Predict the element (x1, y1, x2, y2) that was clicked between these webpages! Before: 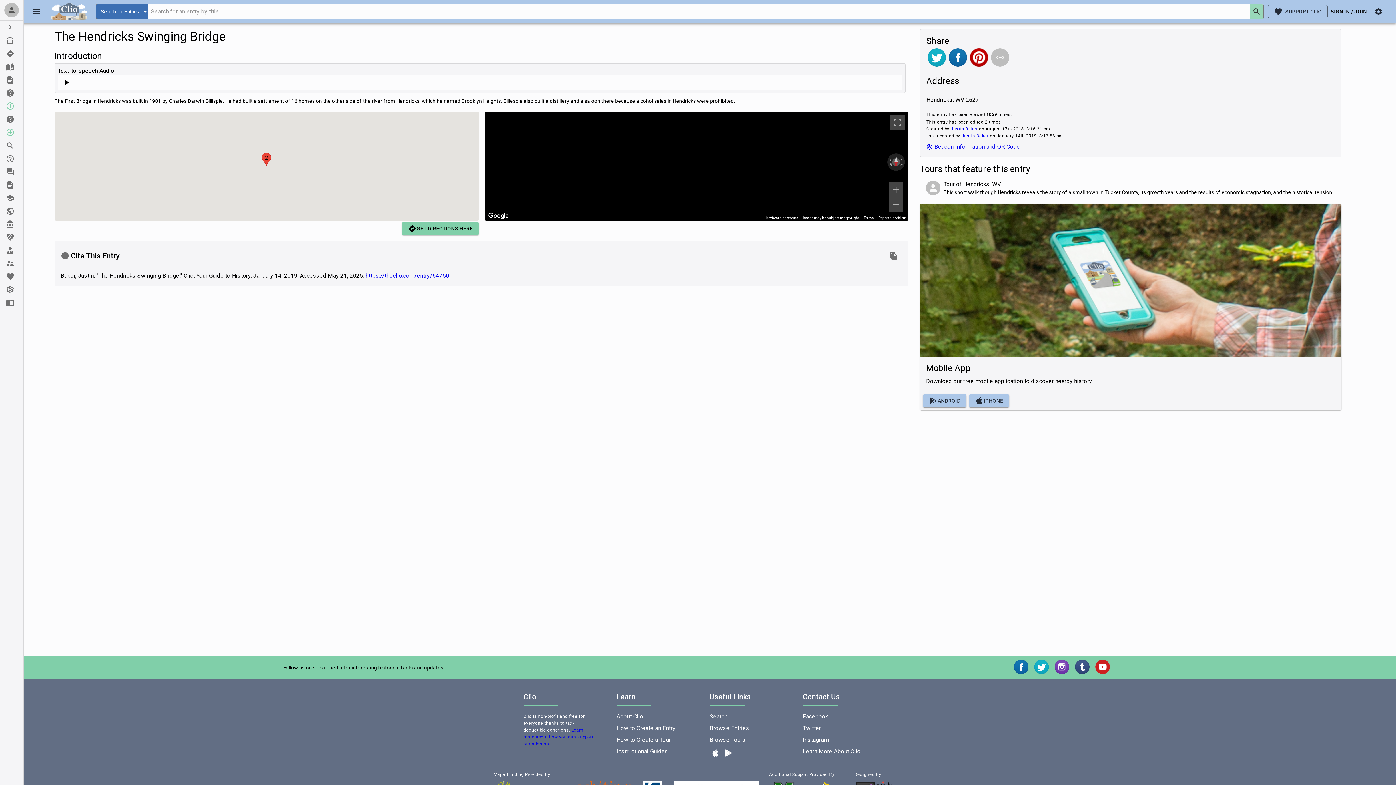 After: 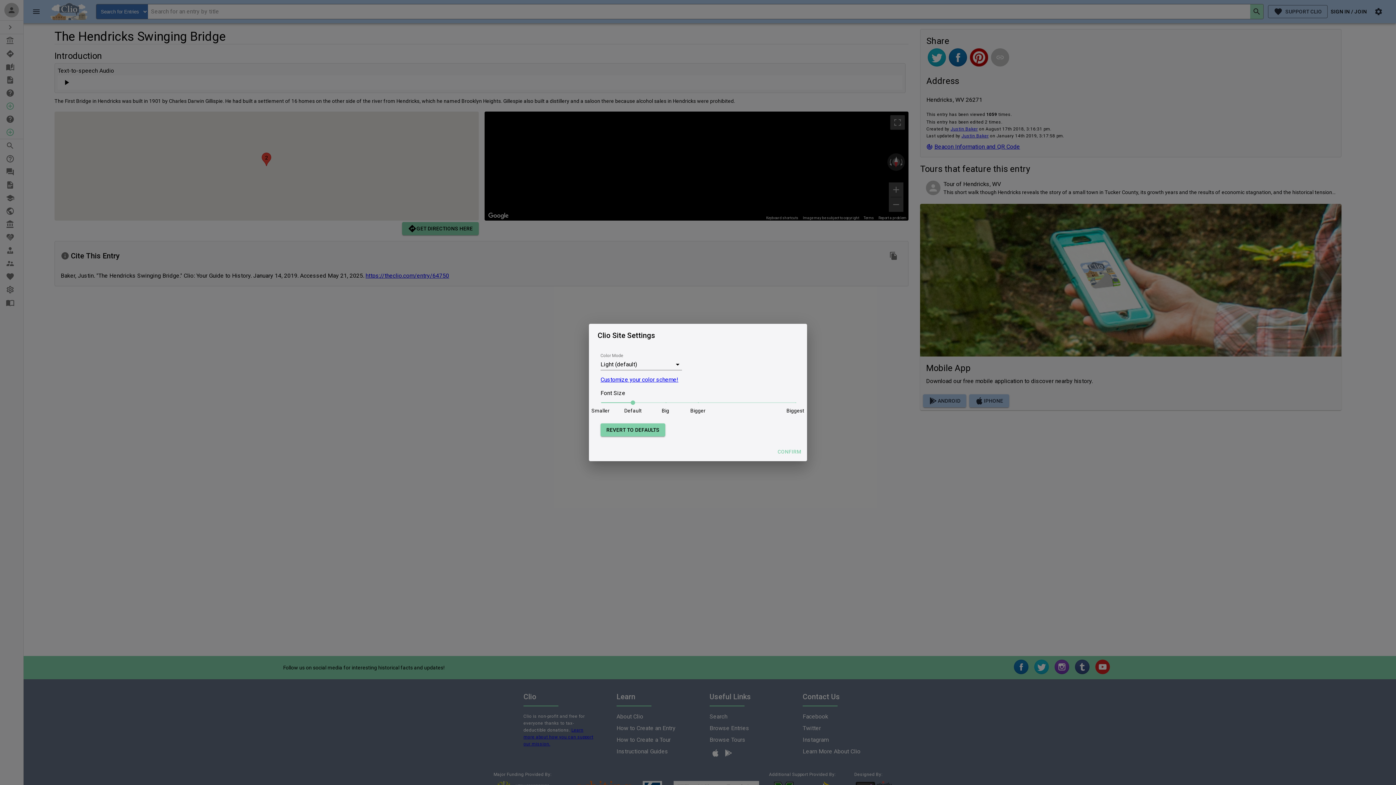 Action: label: Settings bbox: (1370, 2, 1387, 20)